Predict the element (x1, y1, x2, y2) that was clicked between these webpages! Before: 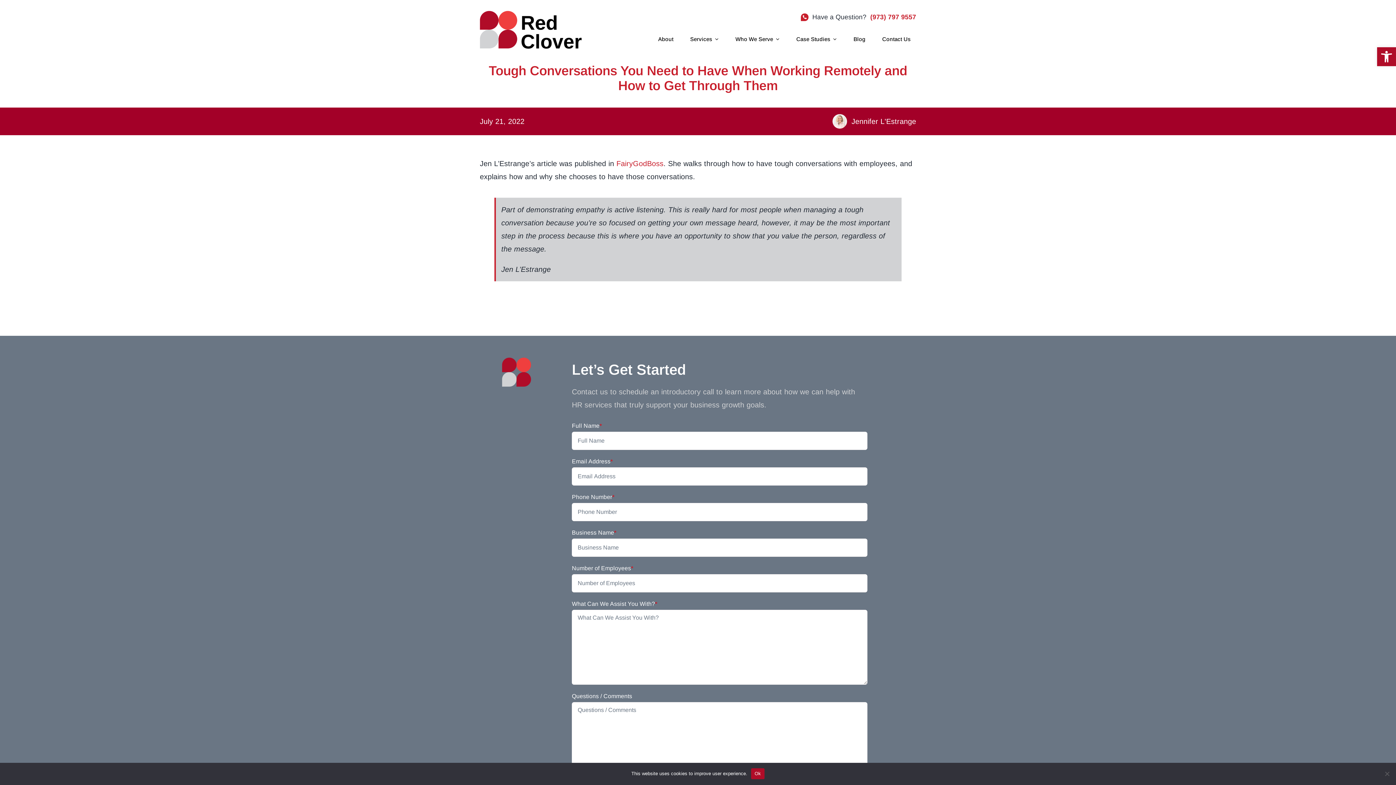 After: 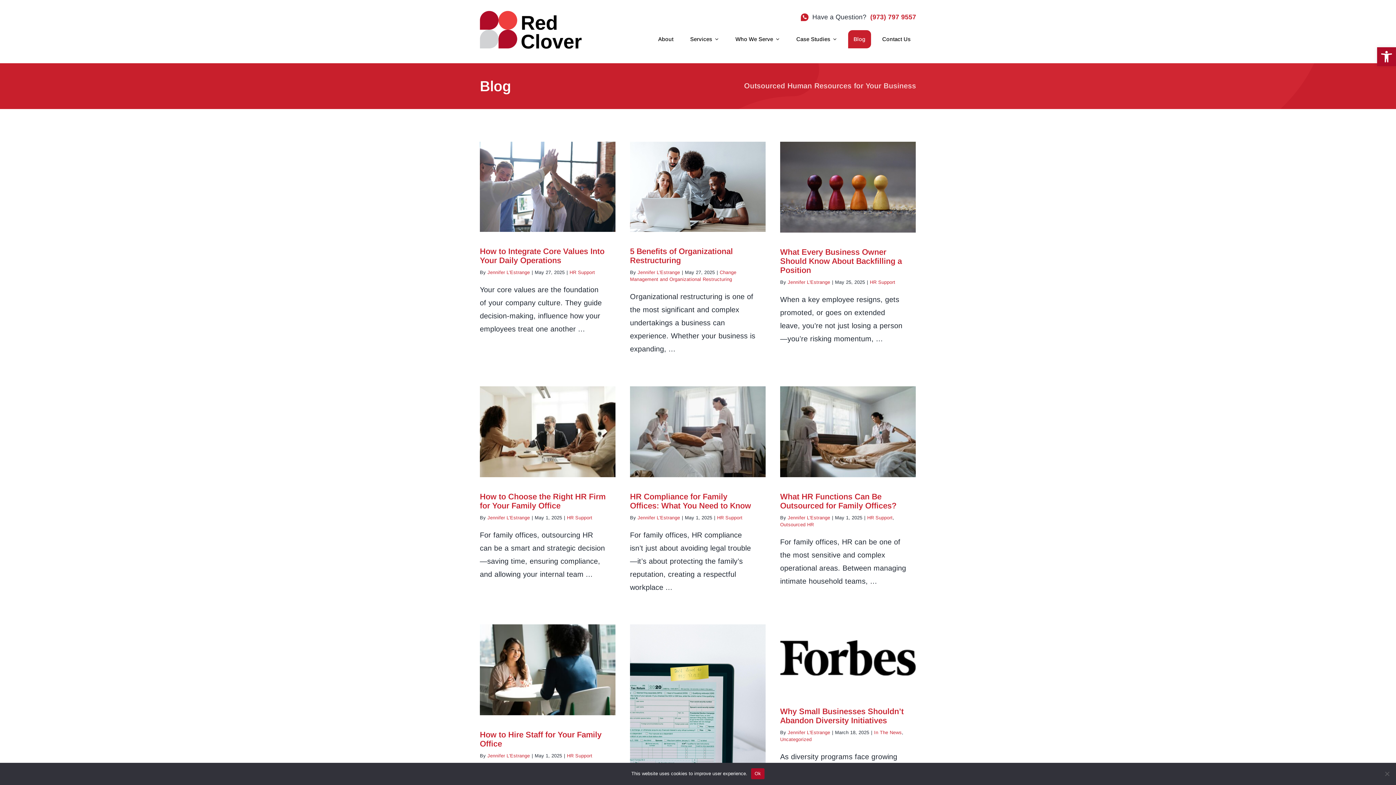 Action: bbox: (848, 30, 871, 48) label: Blog